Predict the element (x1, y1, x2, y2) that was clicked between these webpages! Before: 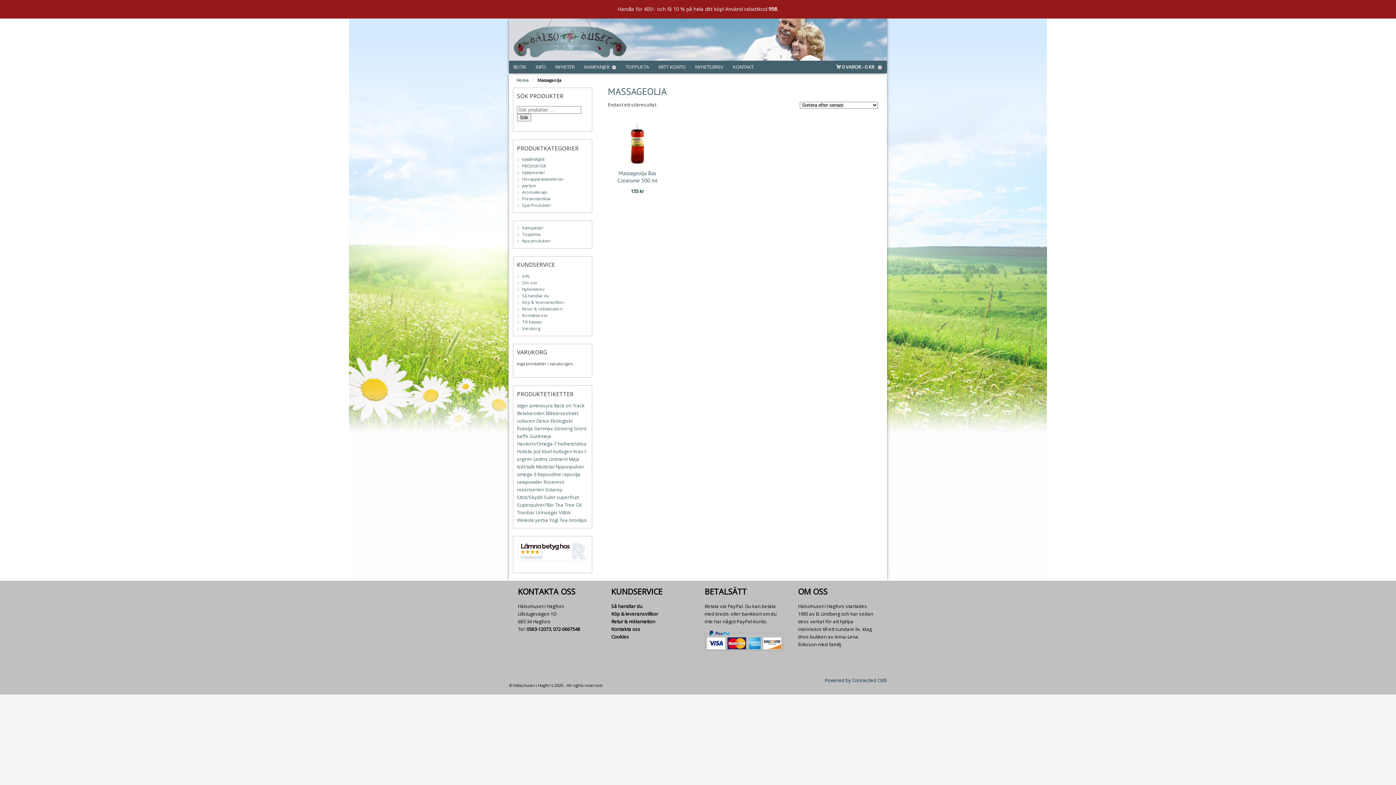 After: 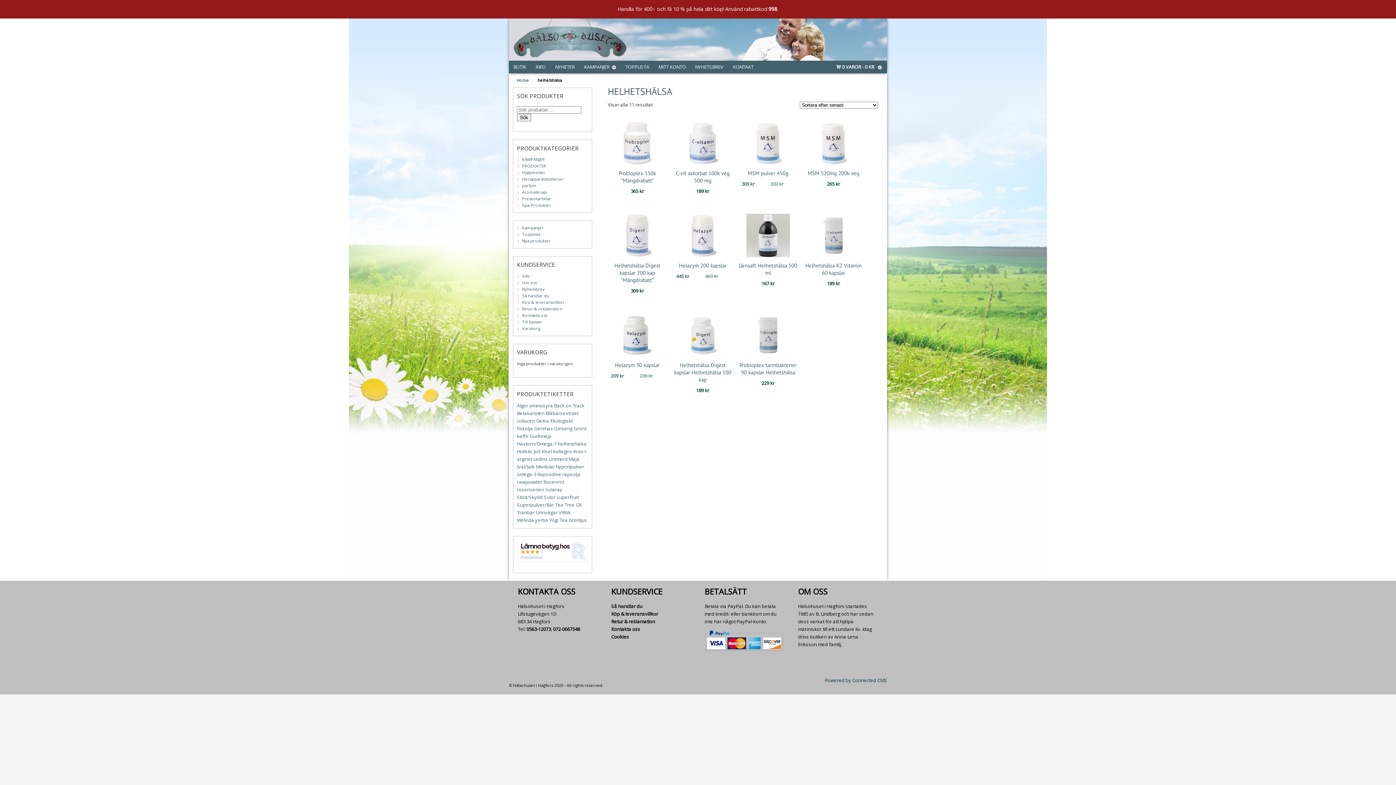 Action: label: helhetshälsa (11 produkter) bbox: (557, 440, 586, 447)